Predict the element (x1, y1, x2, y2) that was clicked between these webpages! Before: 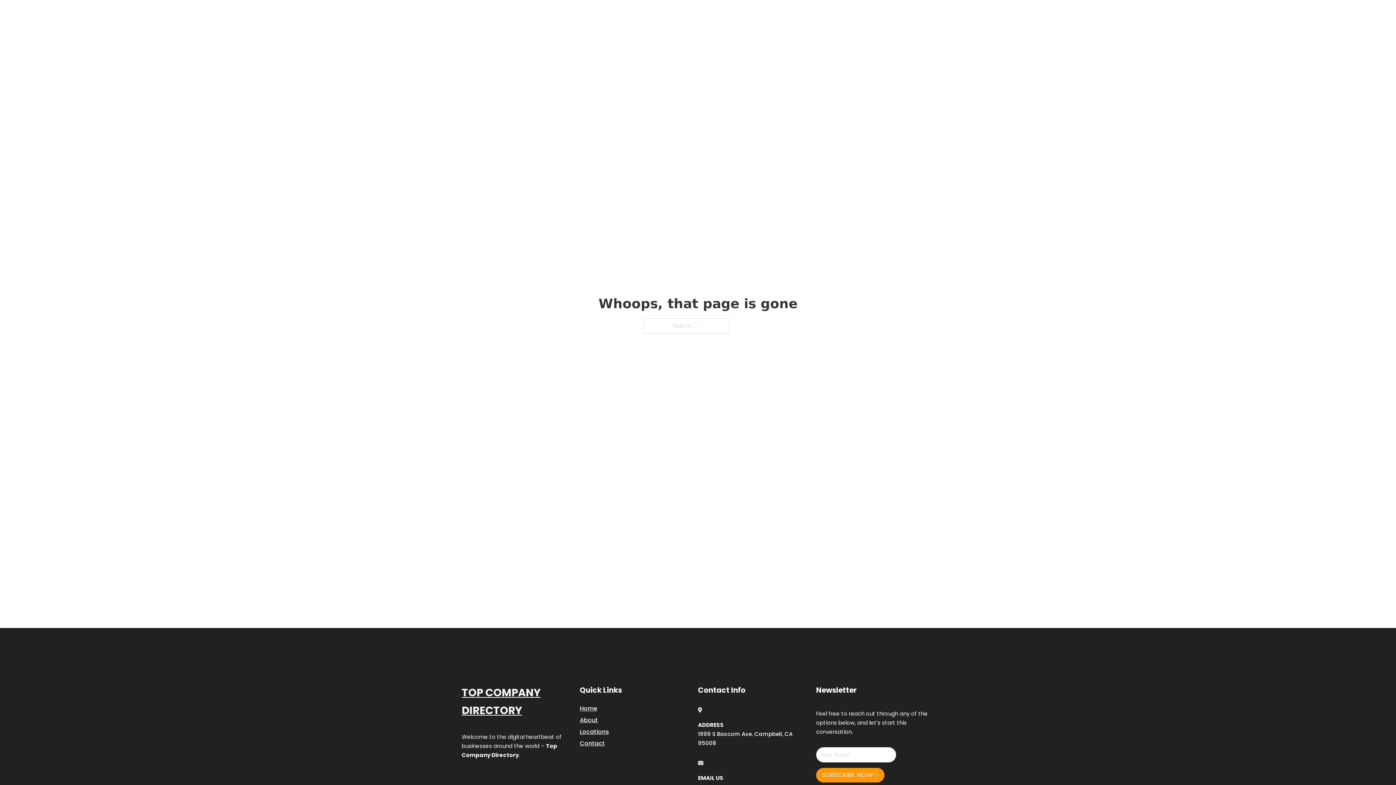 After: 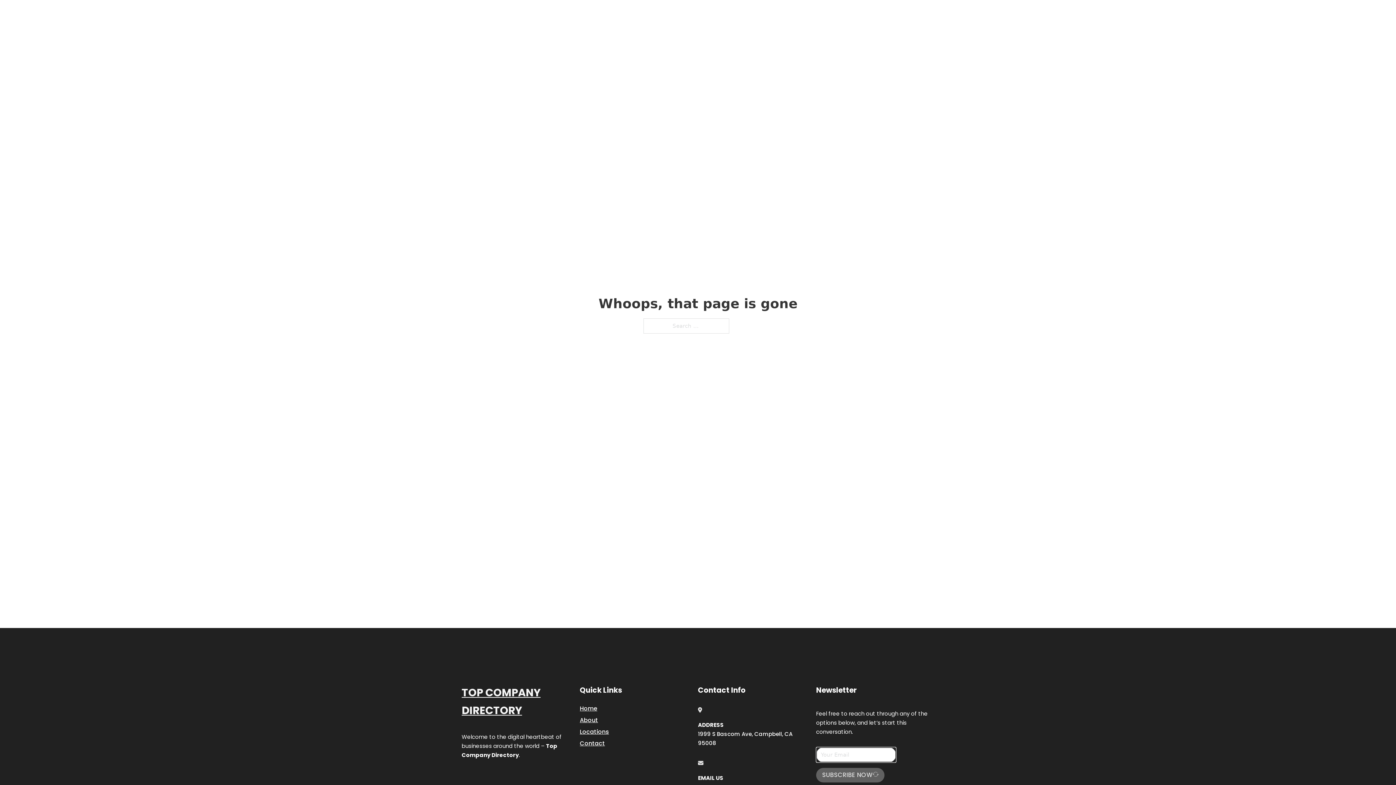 Action: label: SUBSCRIBE NOW bbox: (816, 768, 884, 782)